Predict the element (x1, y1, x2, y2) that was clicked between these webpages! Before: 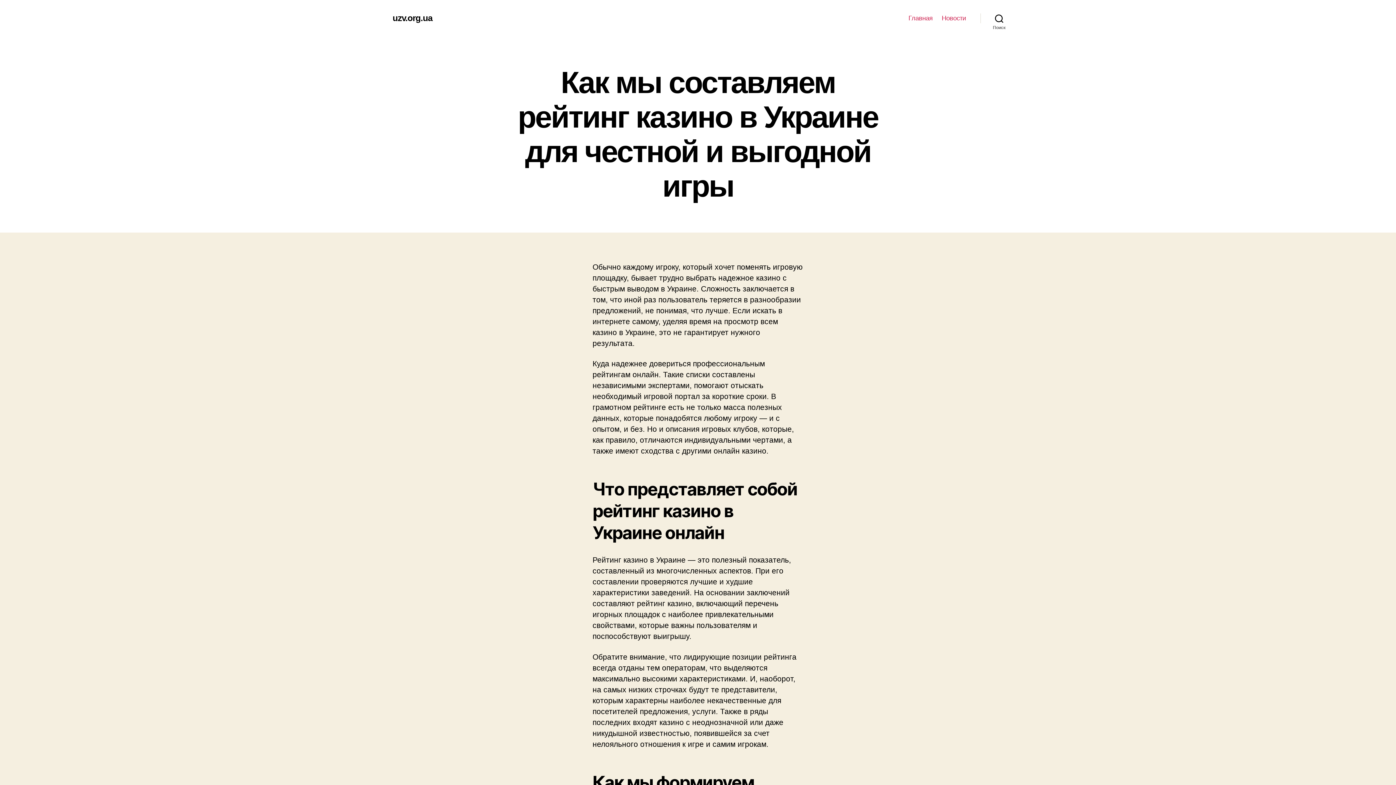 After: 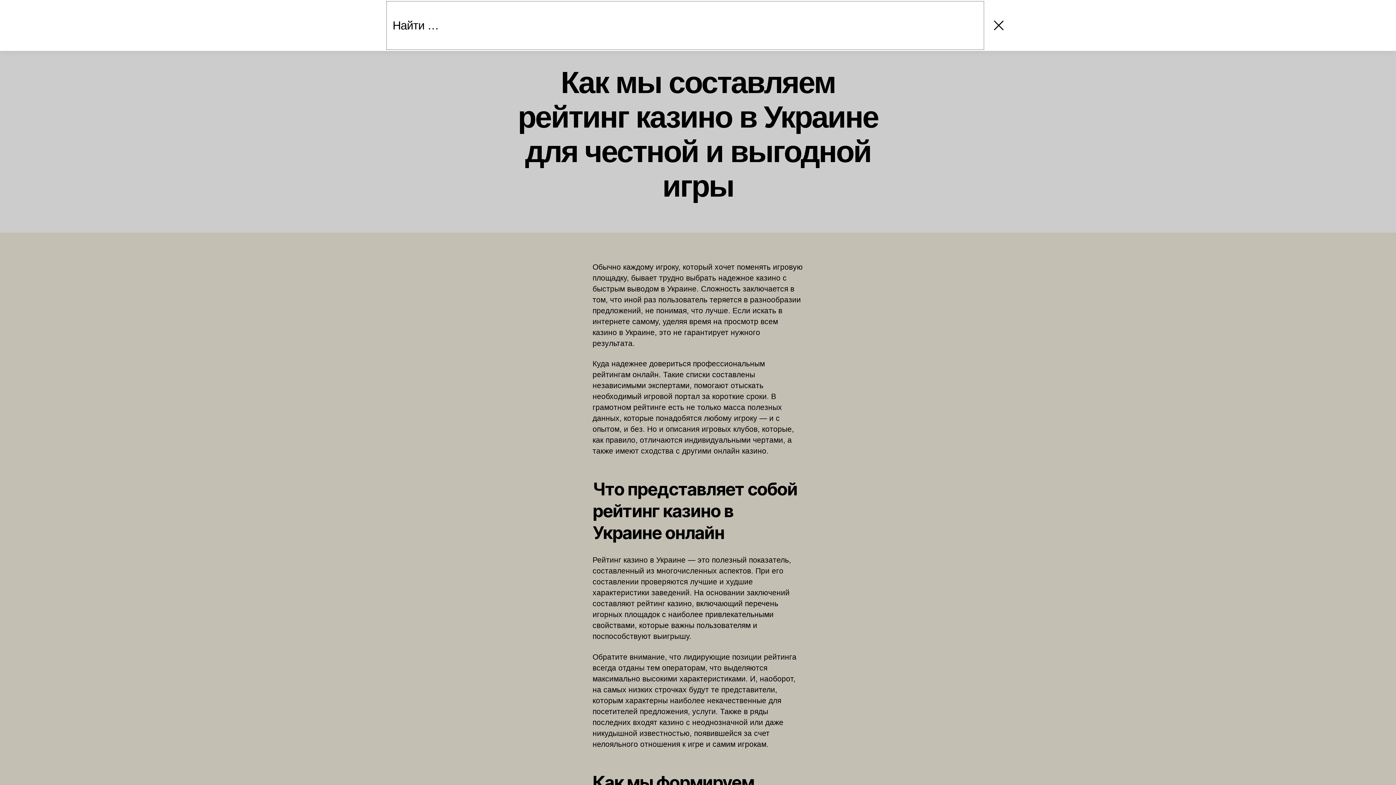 Action: bbox: (980, 10, 1018, 26) label: Поиск